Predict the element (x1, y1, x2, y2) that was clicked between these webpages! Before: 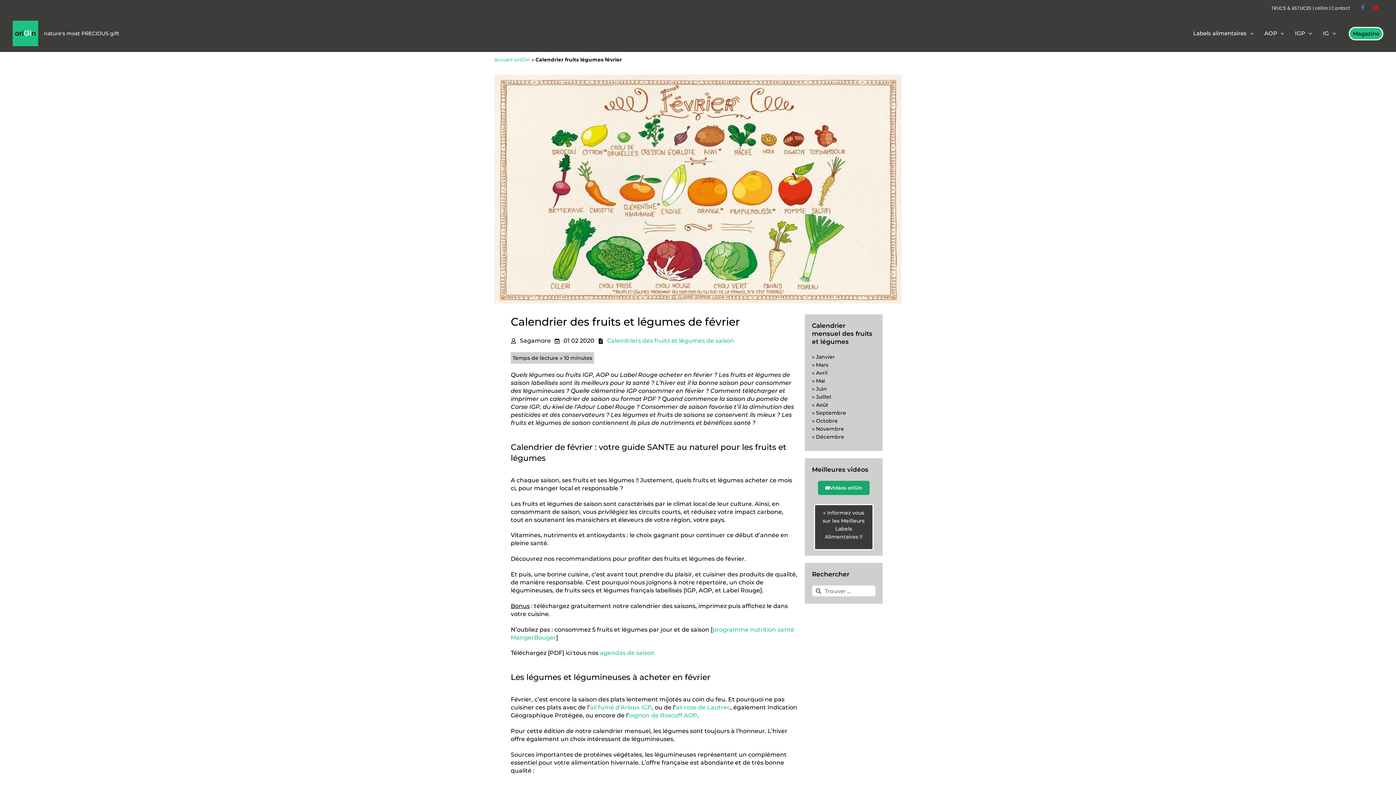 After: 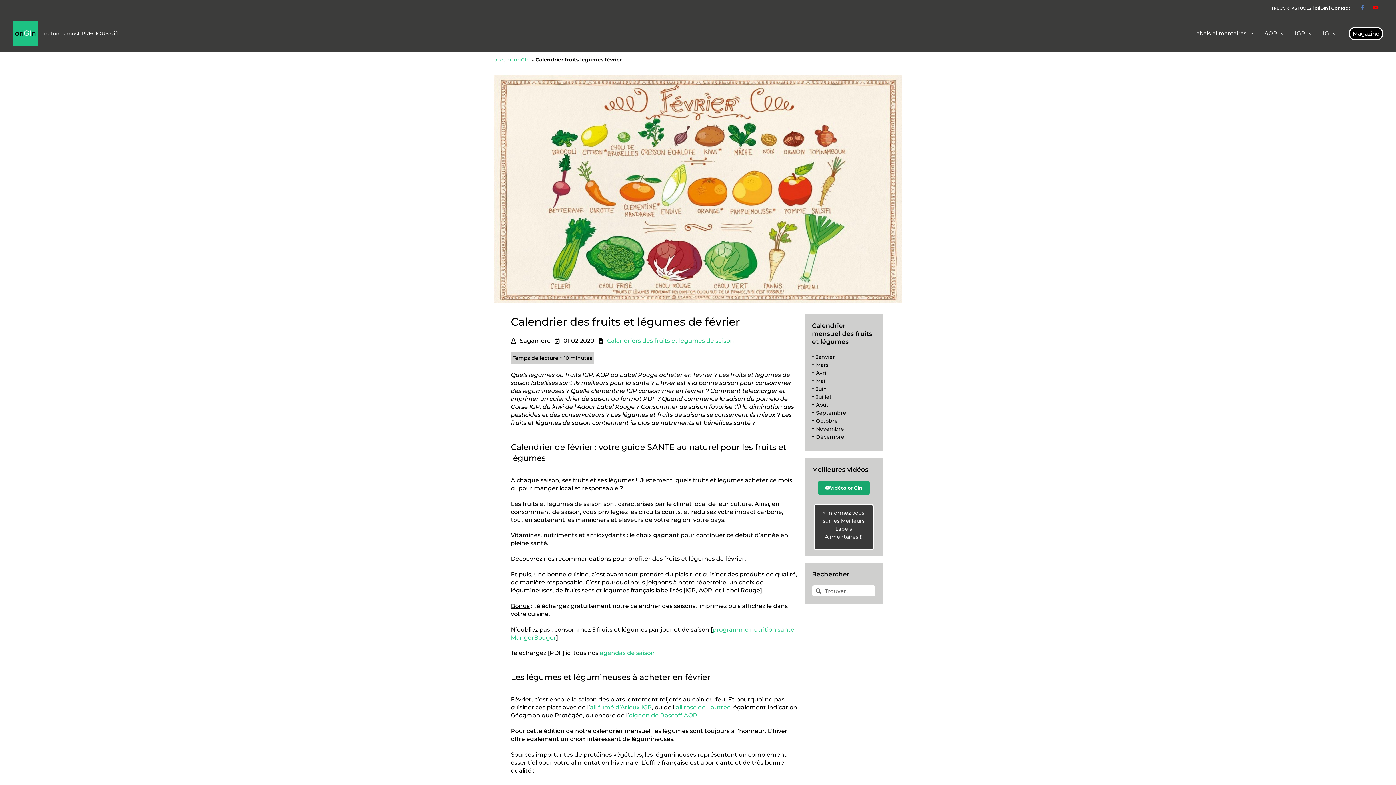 Action: label: Magazine bbox: (1349, 26, 1383, 40)